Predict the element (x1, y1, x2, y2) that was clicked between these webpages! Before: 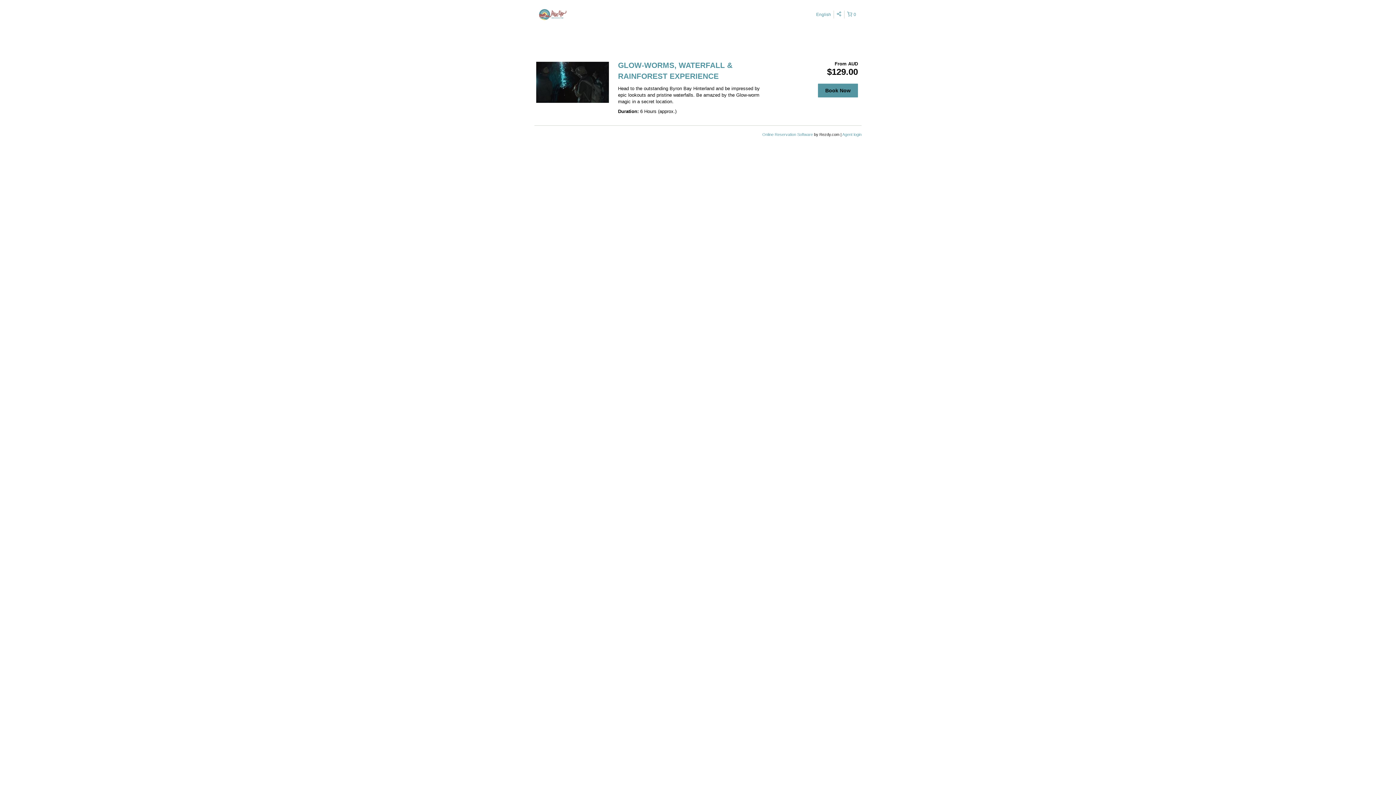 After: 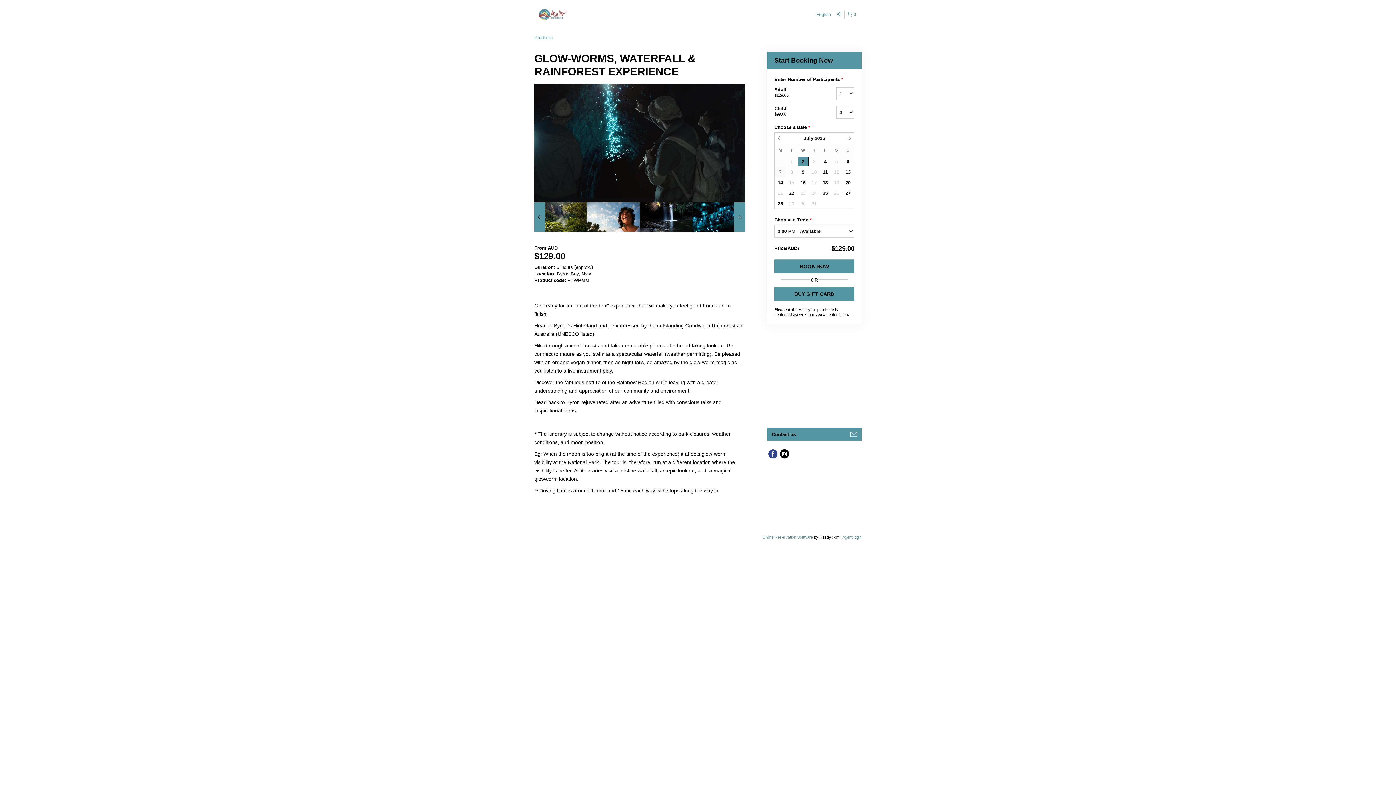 Action: label: Book Now bbox: (818, 83, 858, 97)